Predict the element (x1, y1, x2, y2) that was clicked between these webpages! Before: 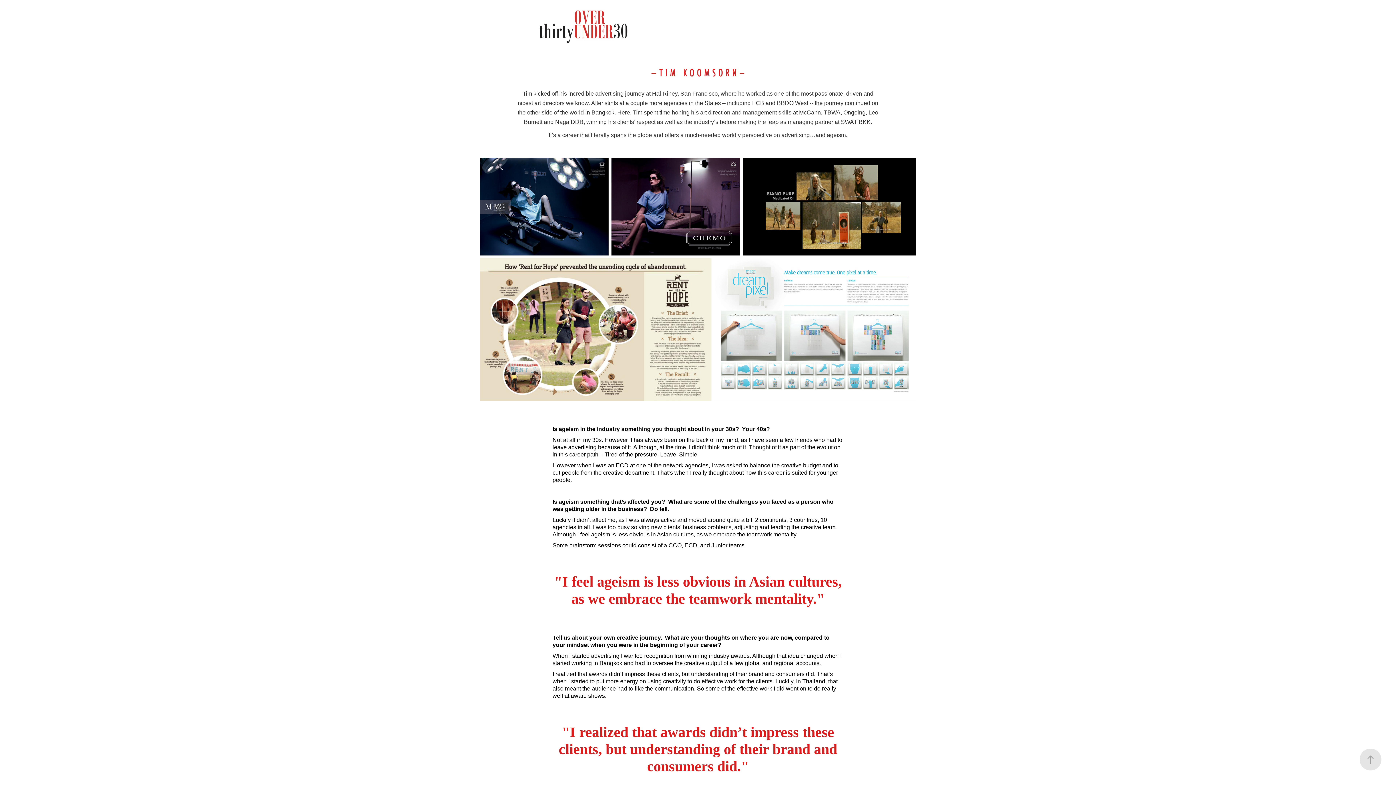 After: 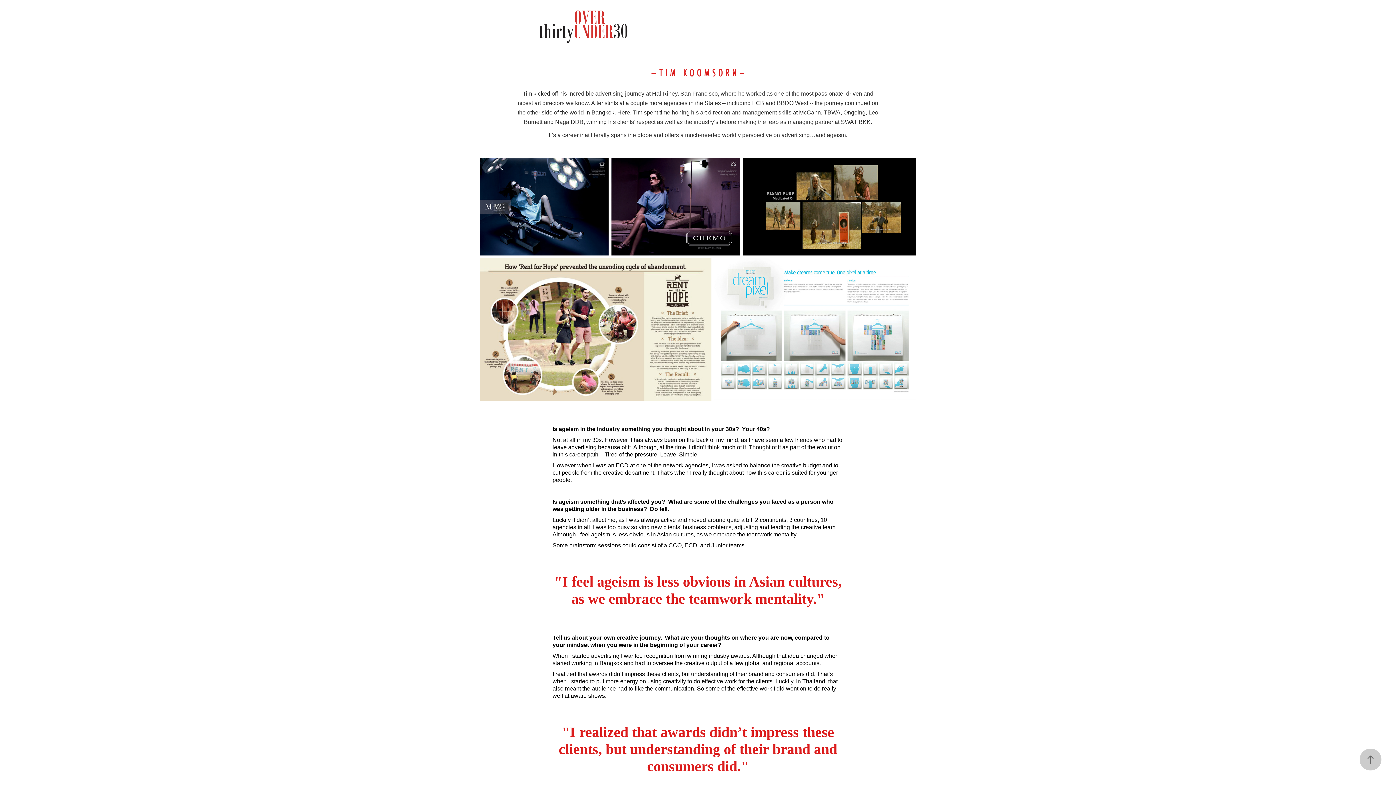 Action: bbox: (1360, 749, 1381, 770)